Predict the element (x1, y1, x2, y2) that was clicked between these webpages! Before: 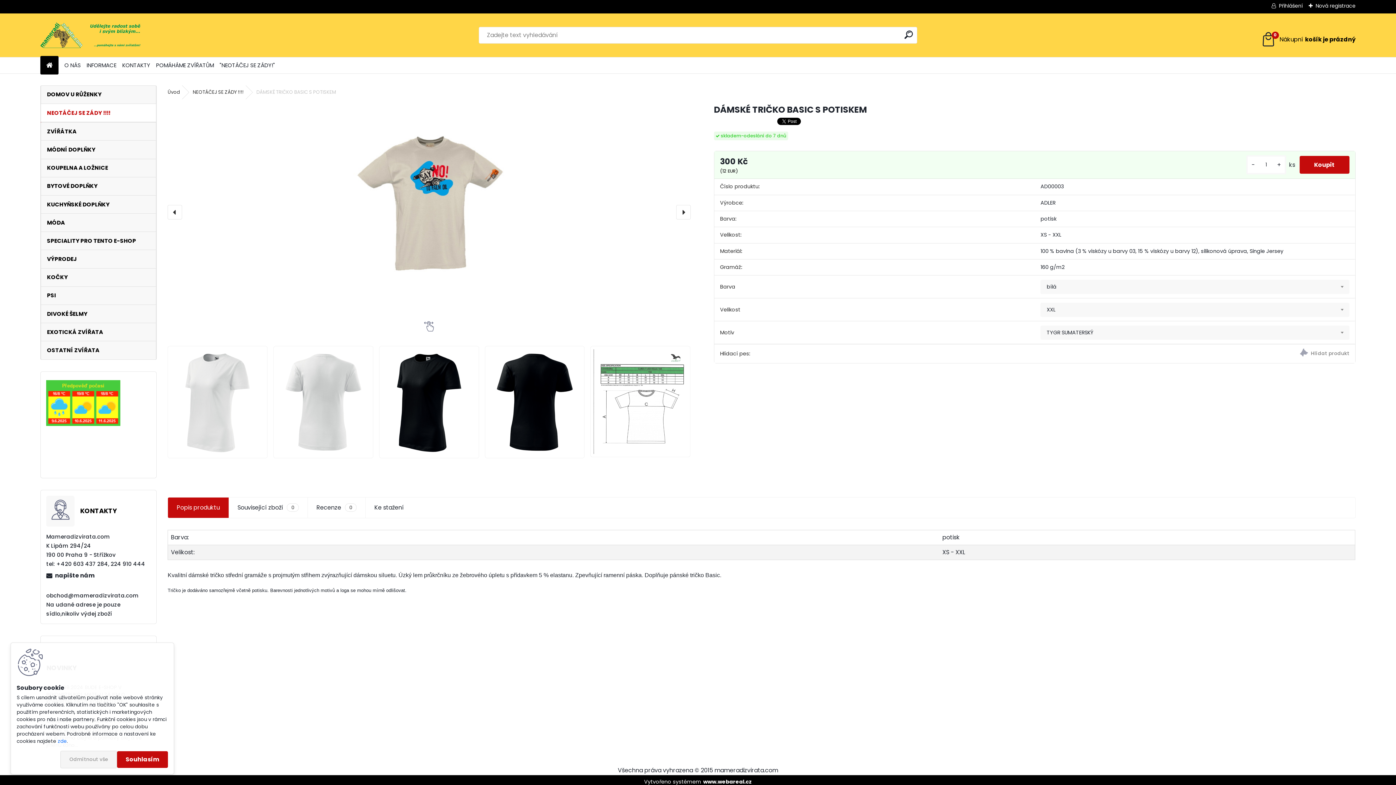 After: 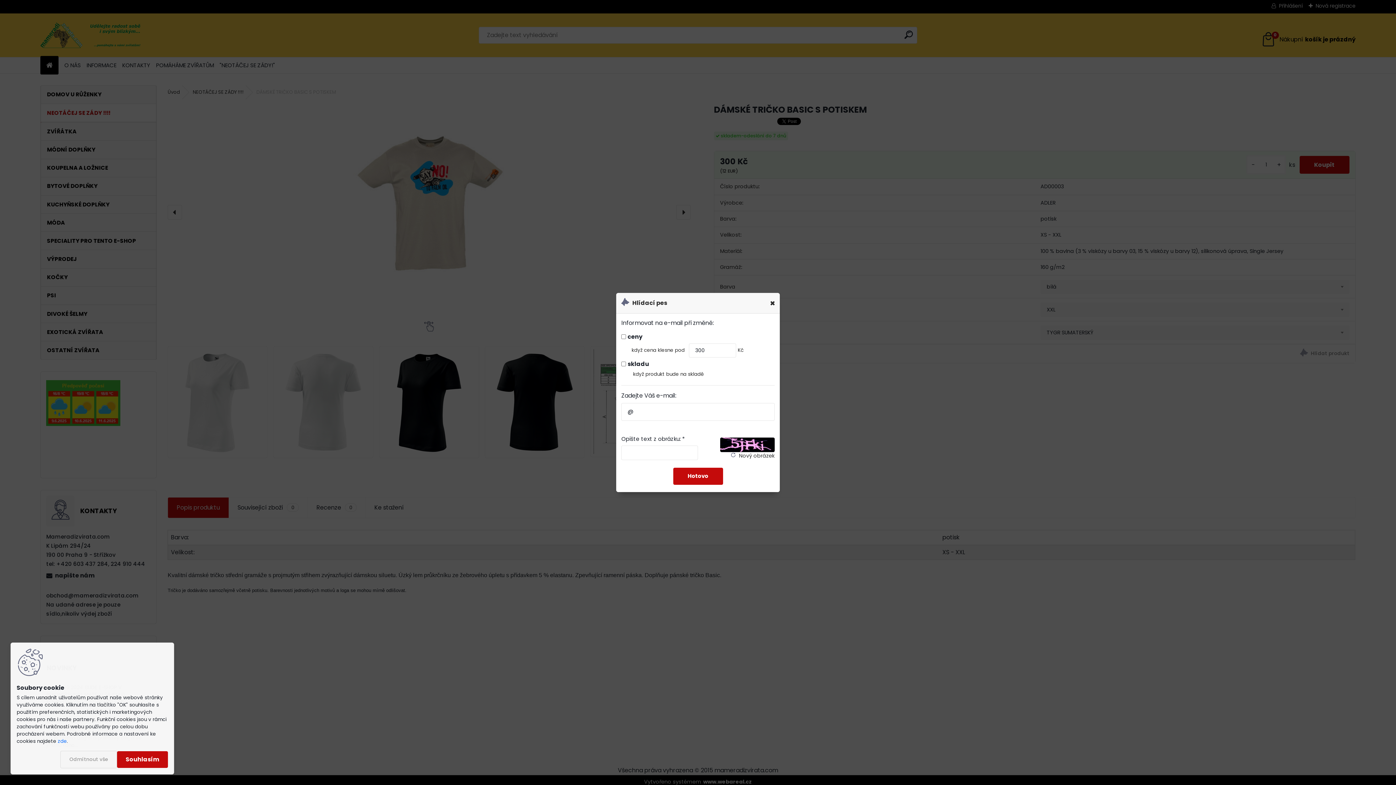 Action: bbox: (1040, 348, 1349, 359)